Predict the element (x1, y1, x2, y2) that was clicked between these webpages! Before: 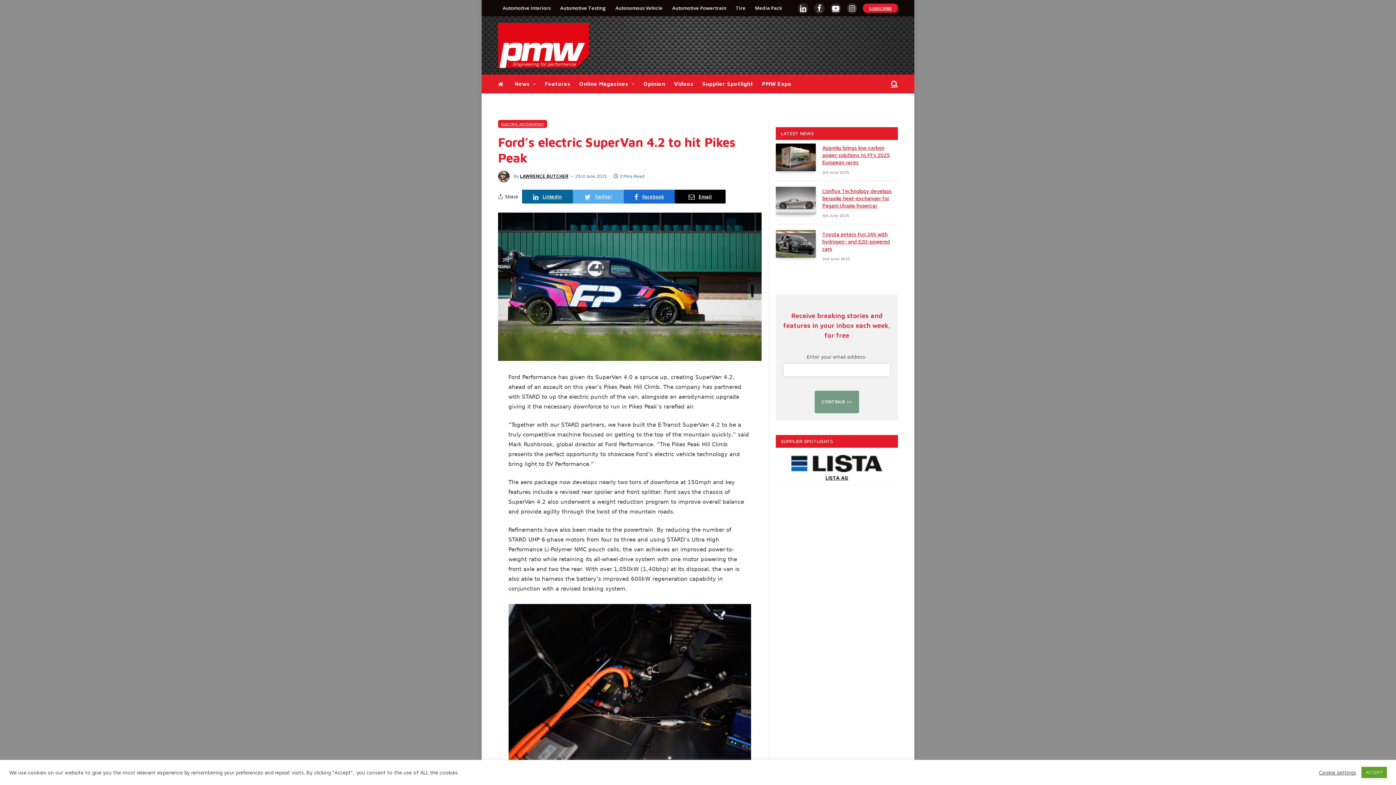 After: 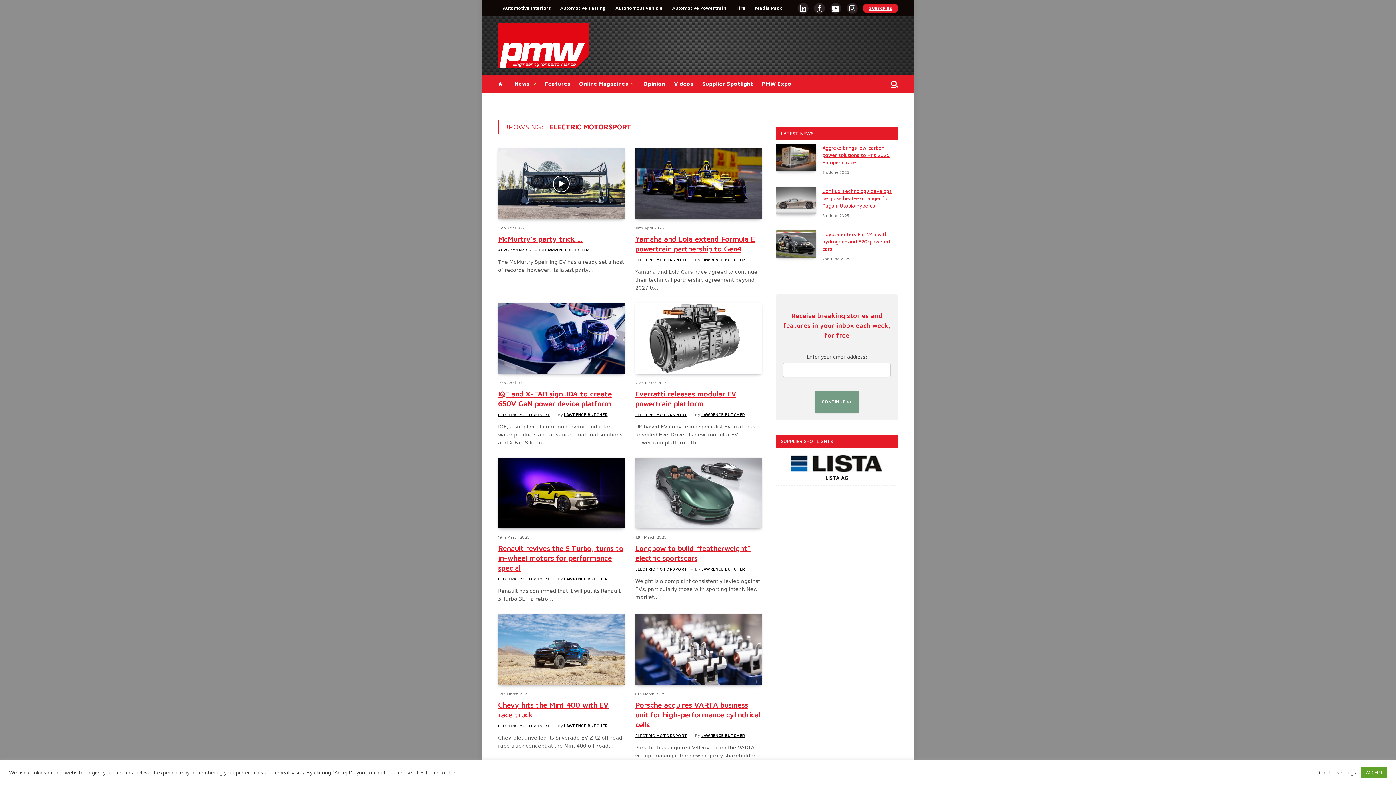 Action: label: ELECTRIC MOTORSPORT bbox: (498, 120, 547, 128)